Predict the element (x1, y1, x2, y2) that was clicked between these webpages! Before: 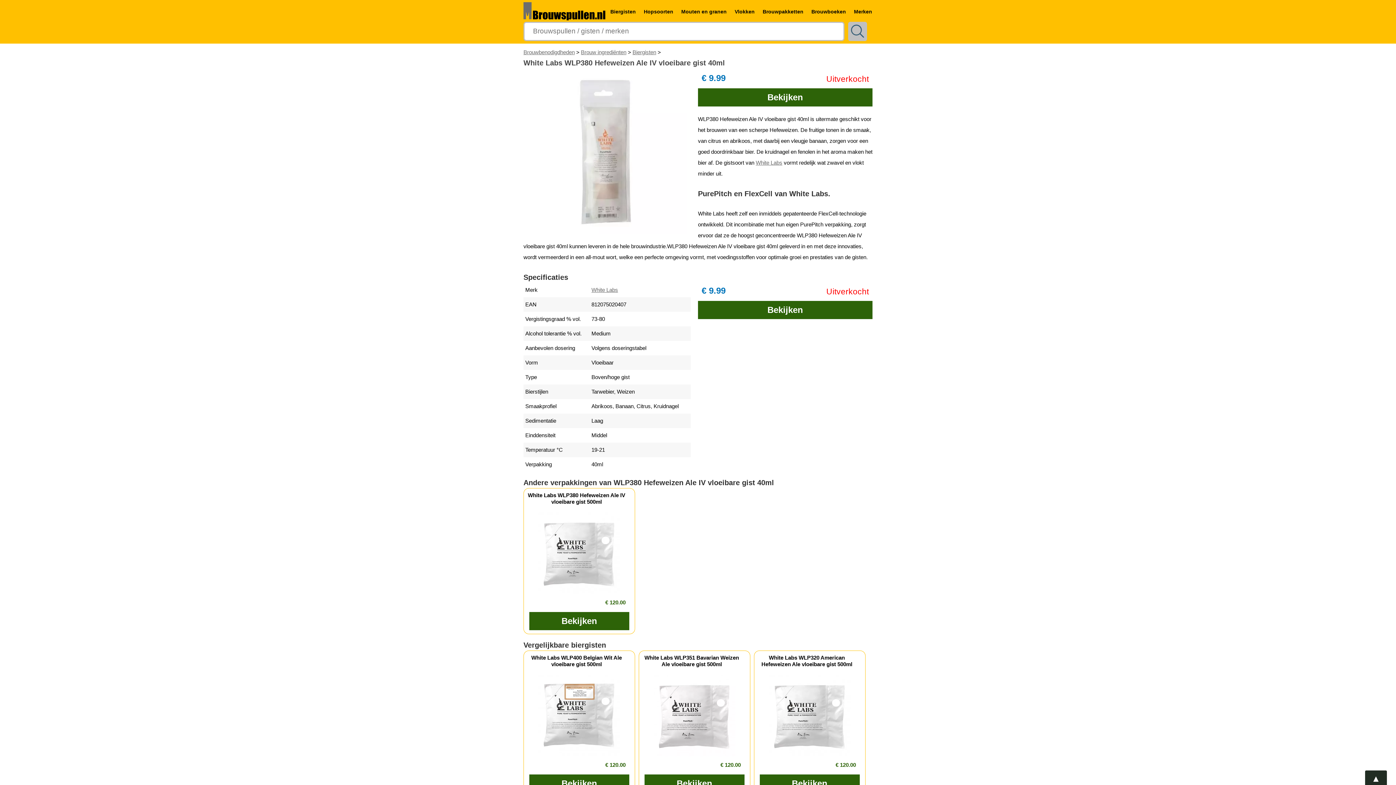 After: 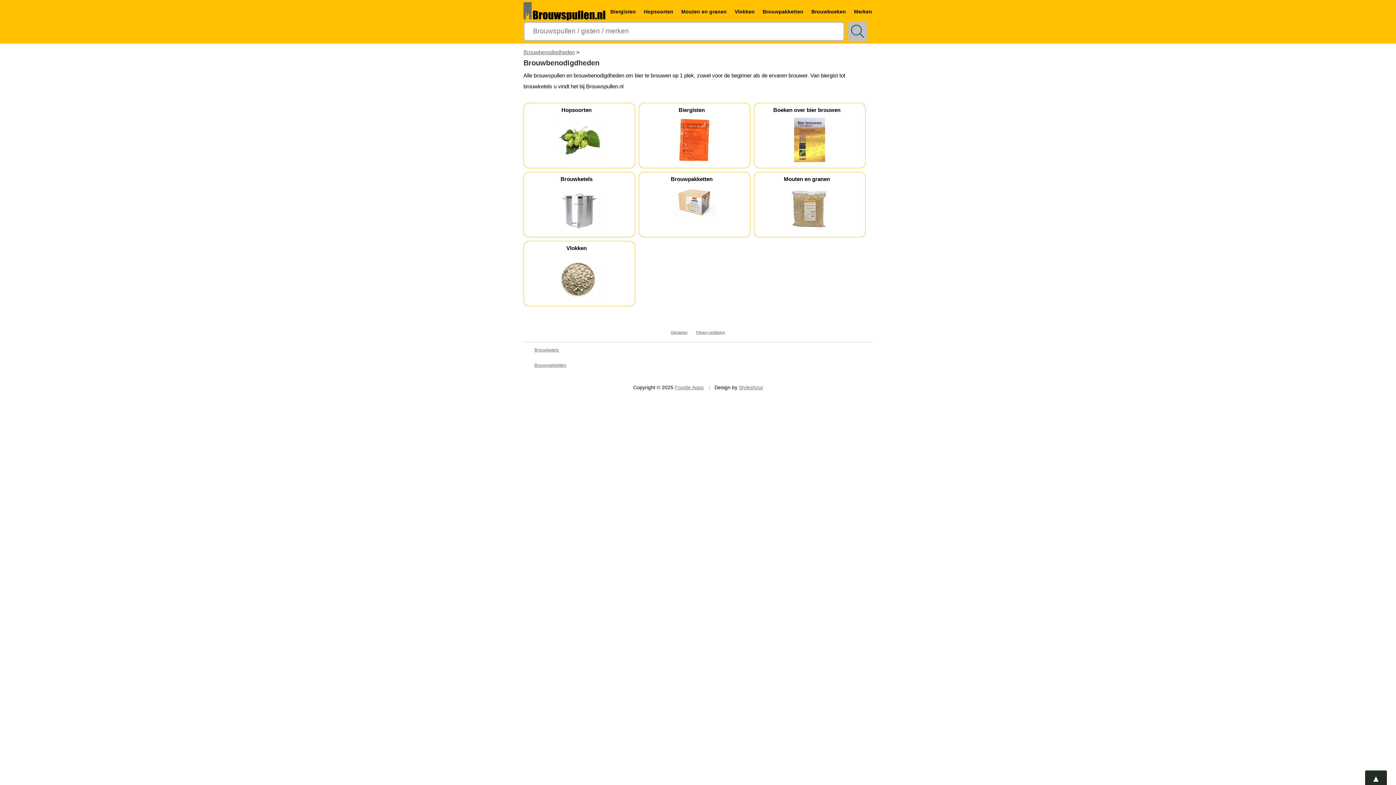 Action: bbox: (523, 49, 574, 55) label: Brouwbenodigdheden